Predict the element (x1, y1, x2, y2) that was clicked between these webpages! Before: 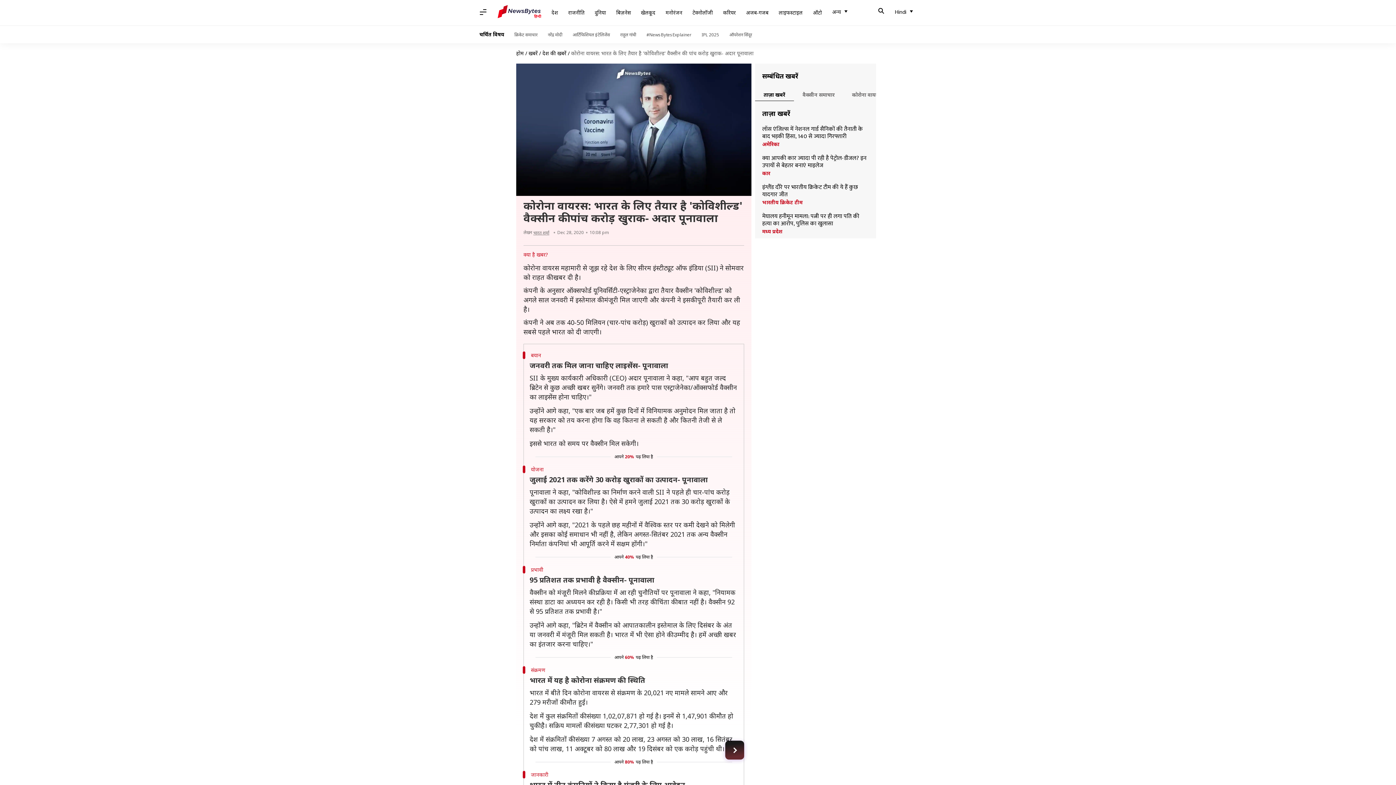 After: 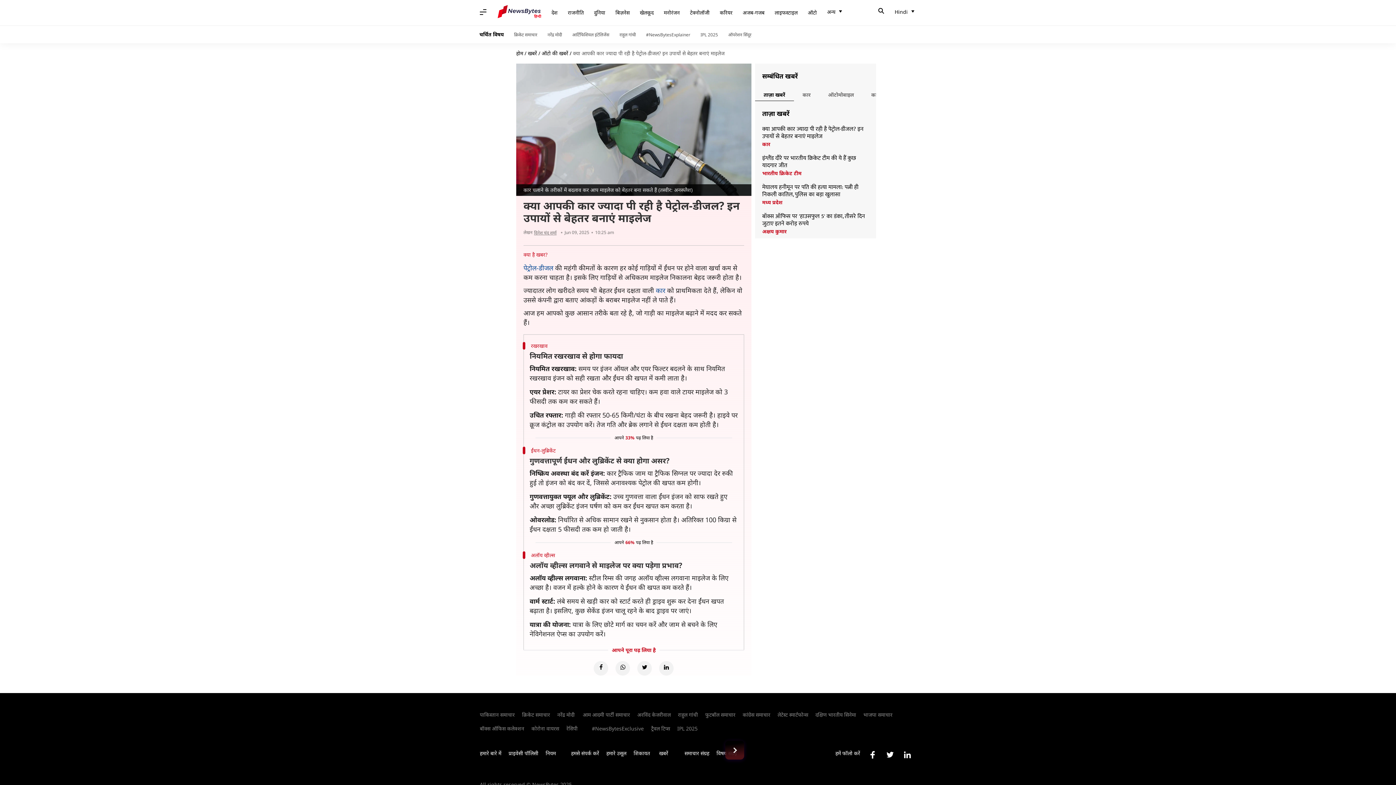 Action: label: क्या आपकी कार ज्यादा पी रही है पेट्रोल-डीजल? इन उपायों से बेहतर बनाएं माइलेज  bbox: (762, 154, 869, 169)